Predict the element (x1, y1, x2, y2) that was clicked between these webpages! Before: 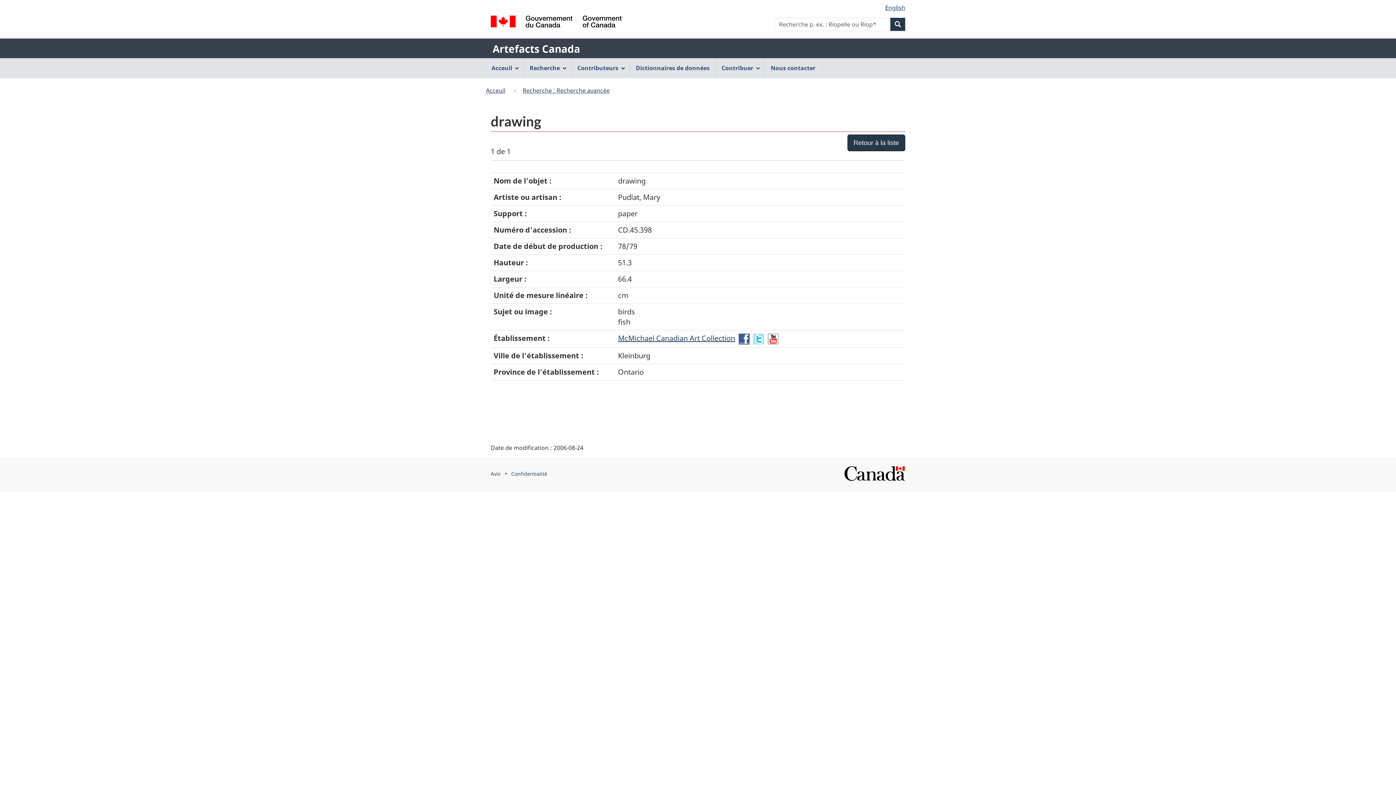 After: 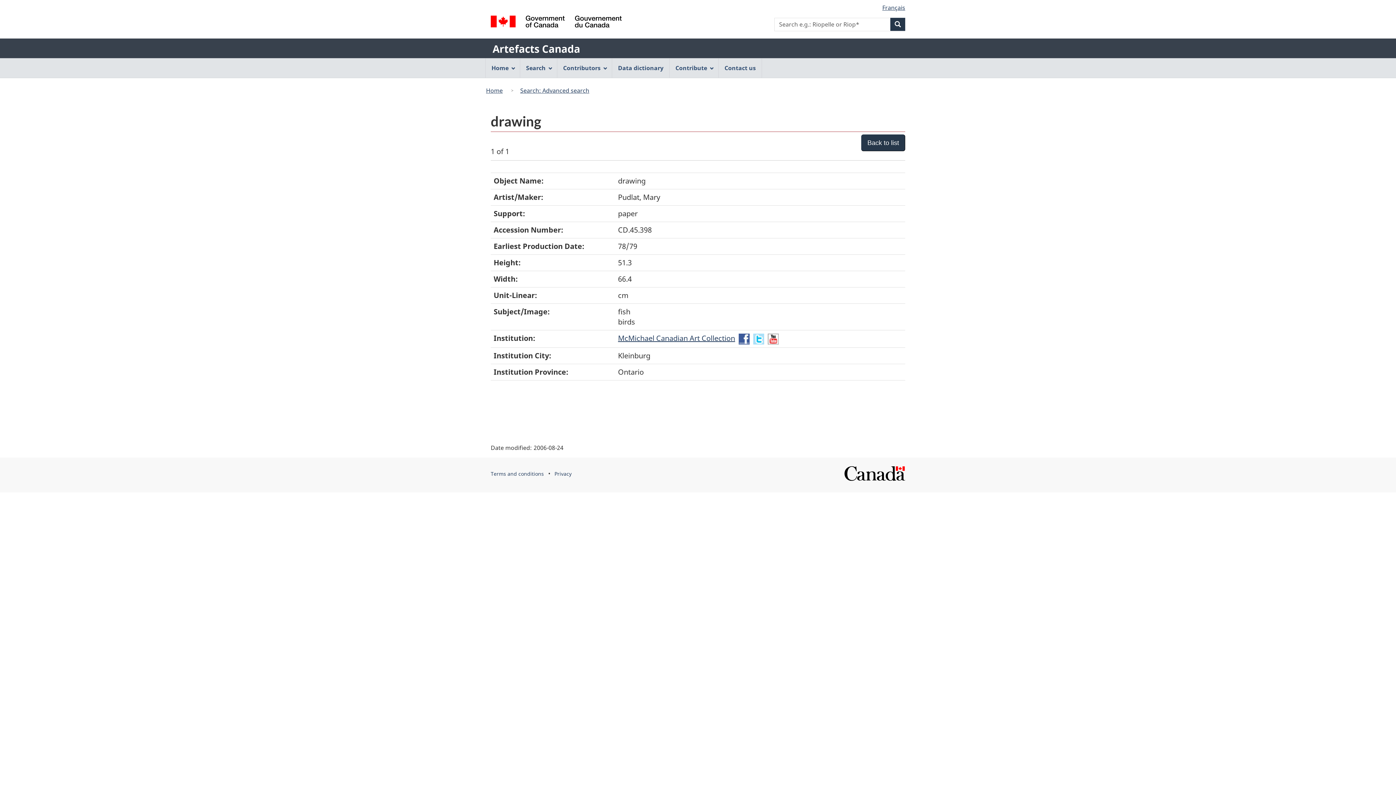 Action: label: English bbox: (885, 3, 905, 11)